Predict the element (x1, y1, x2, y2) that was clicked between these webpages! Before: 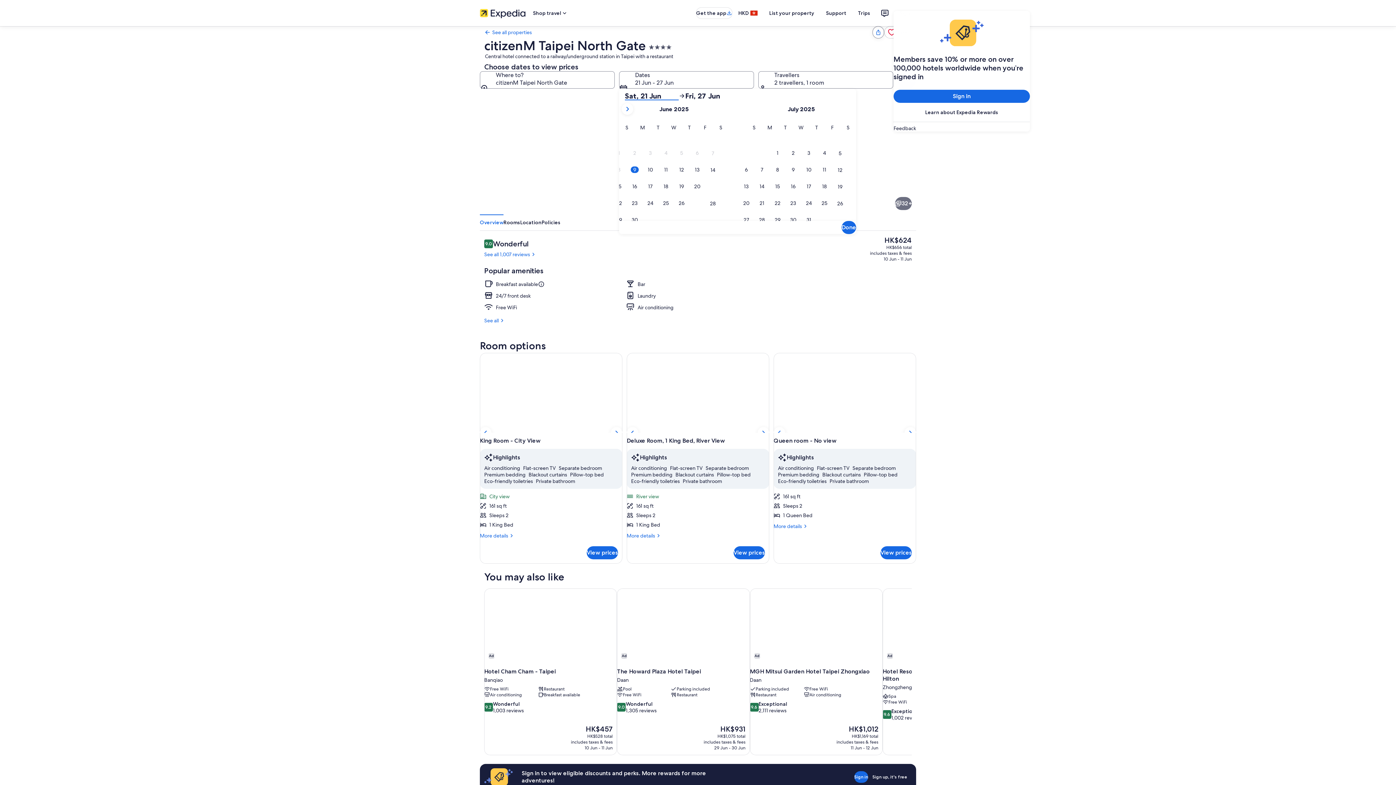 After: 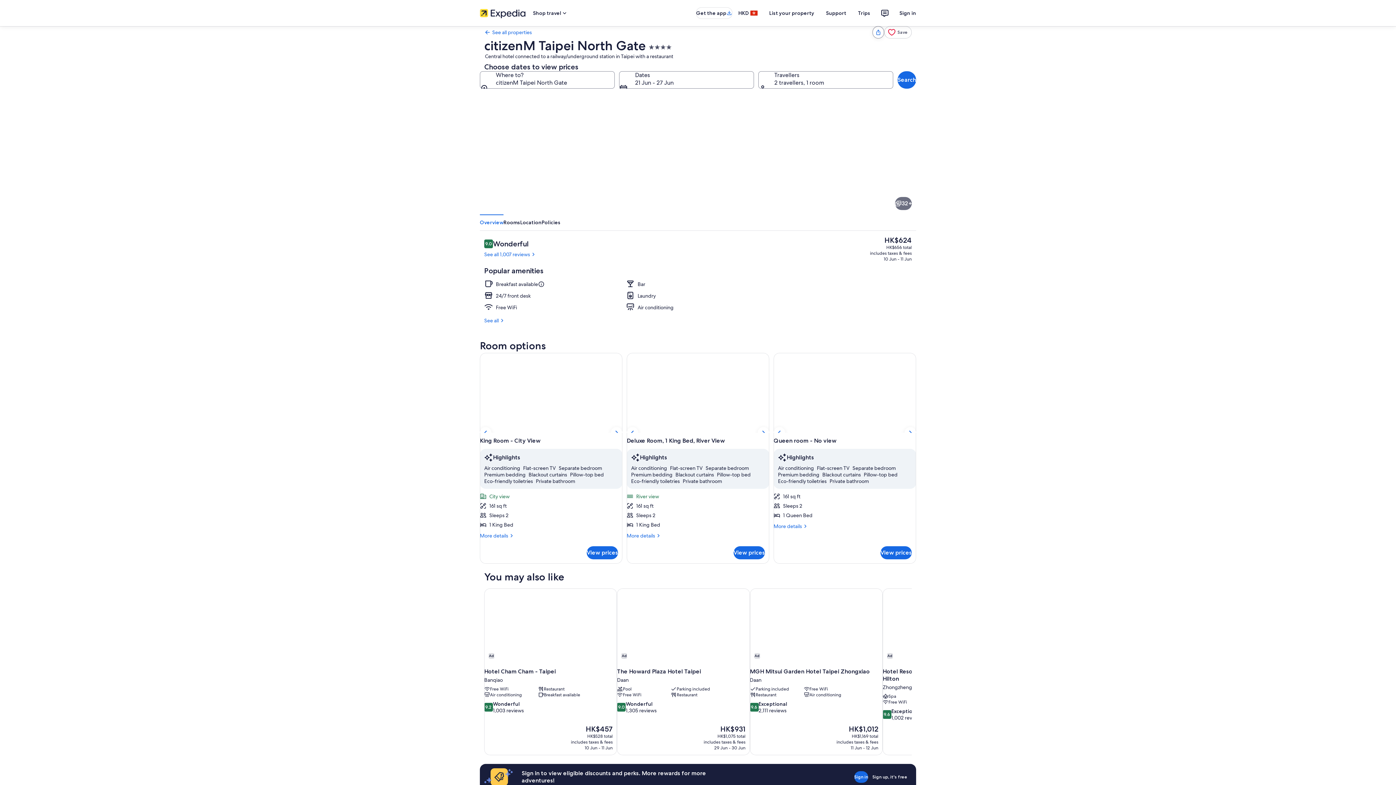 Action: bbox: (807, 152, 916, 213) label: Staircase